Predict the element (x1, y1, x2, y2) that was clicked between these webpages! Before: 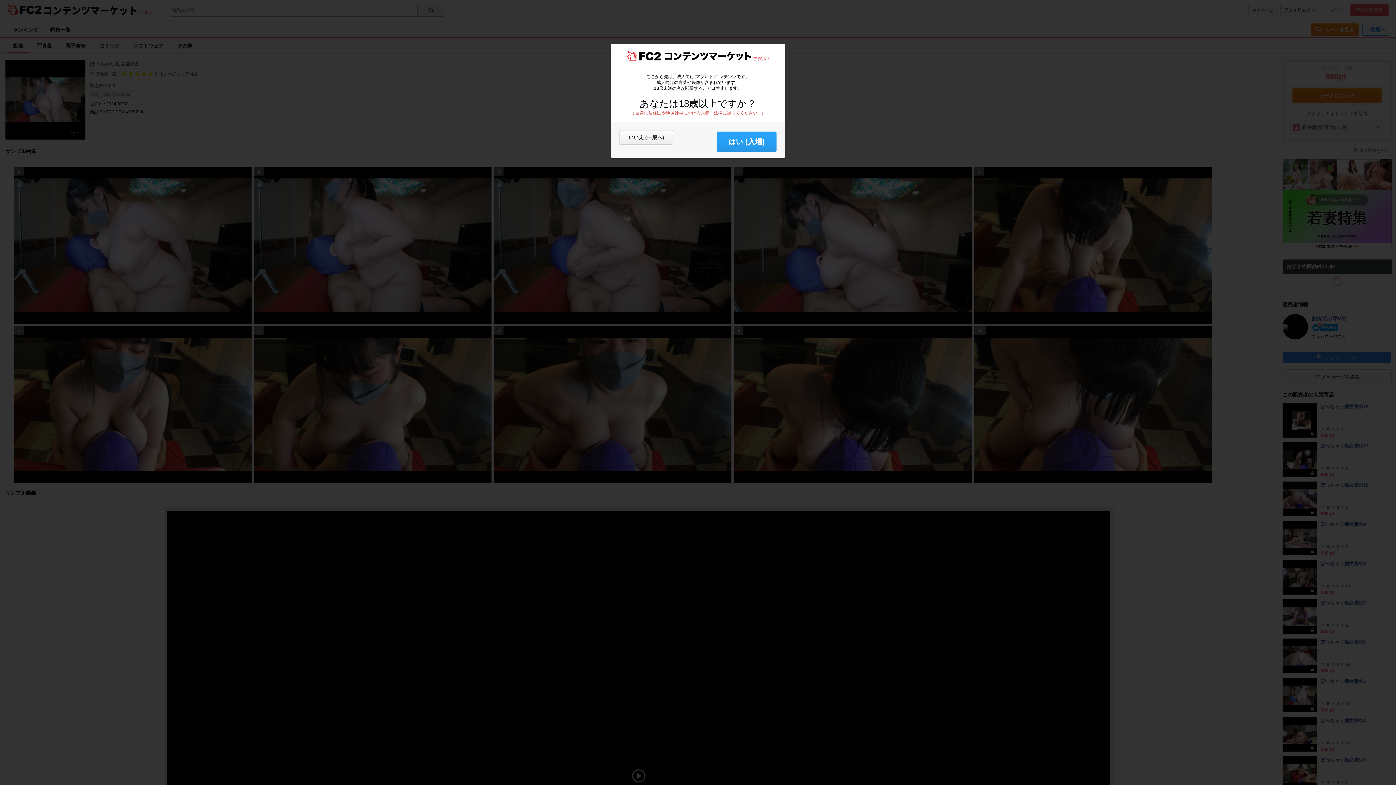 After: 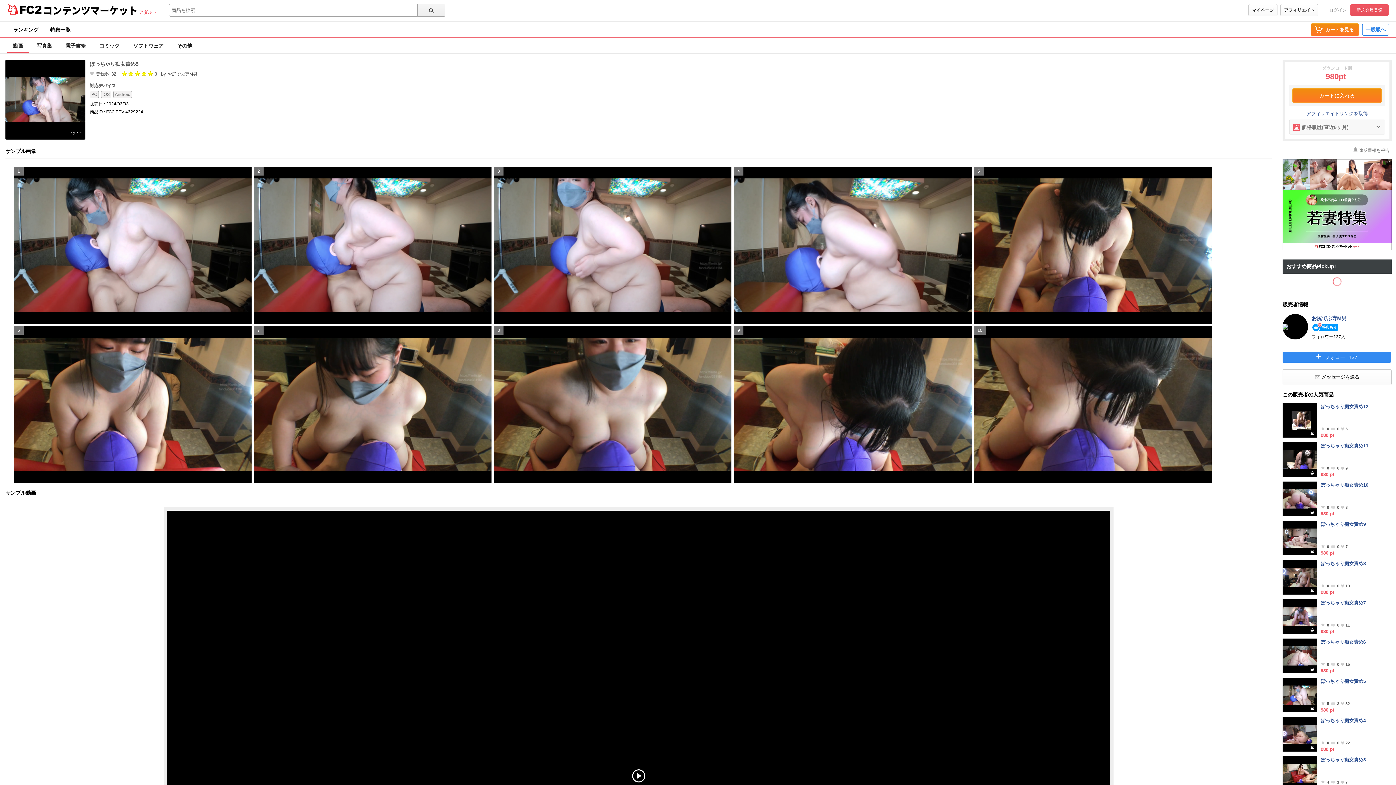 Action: label: はい (入場) bbox: (717, 131, 776, 152)